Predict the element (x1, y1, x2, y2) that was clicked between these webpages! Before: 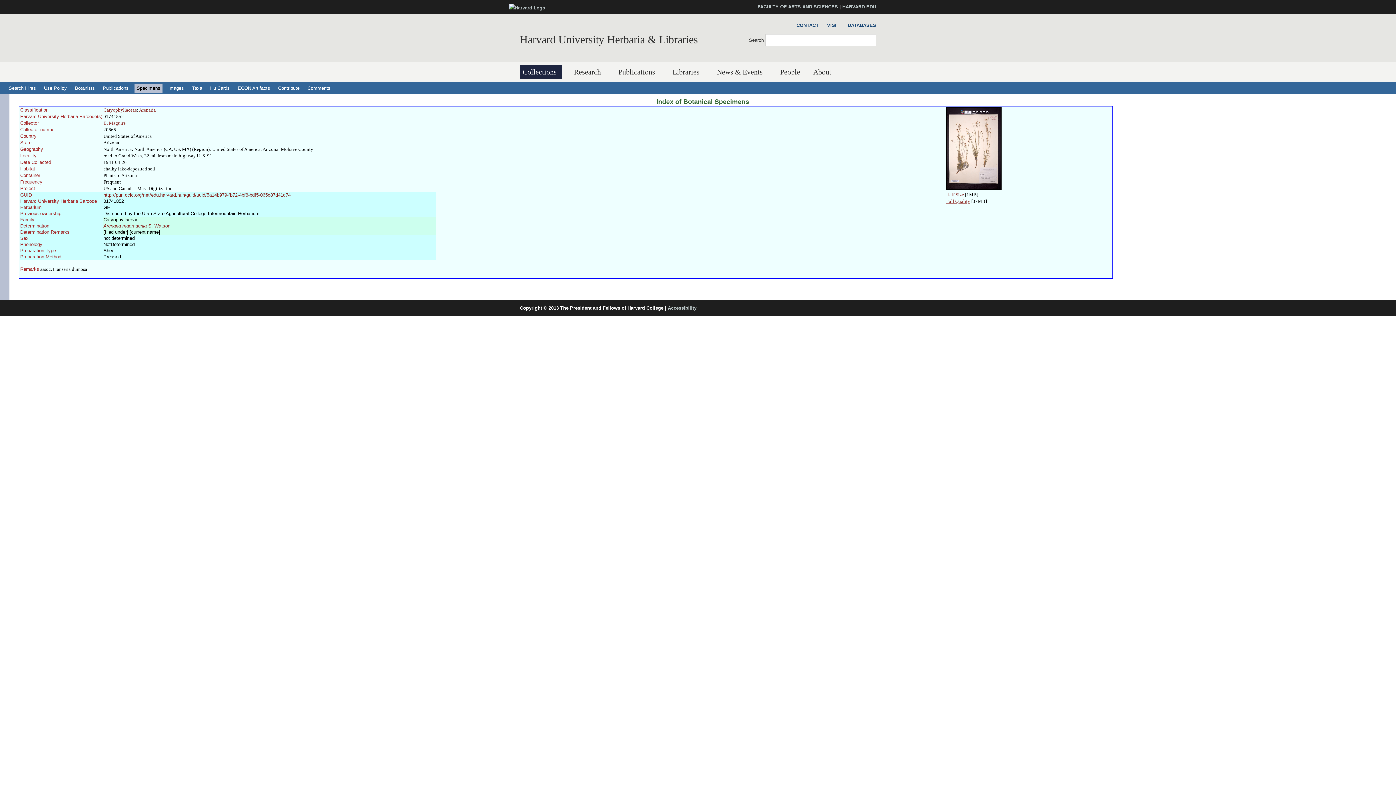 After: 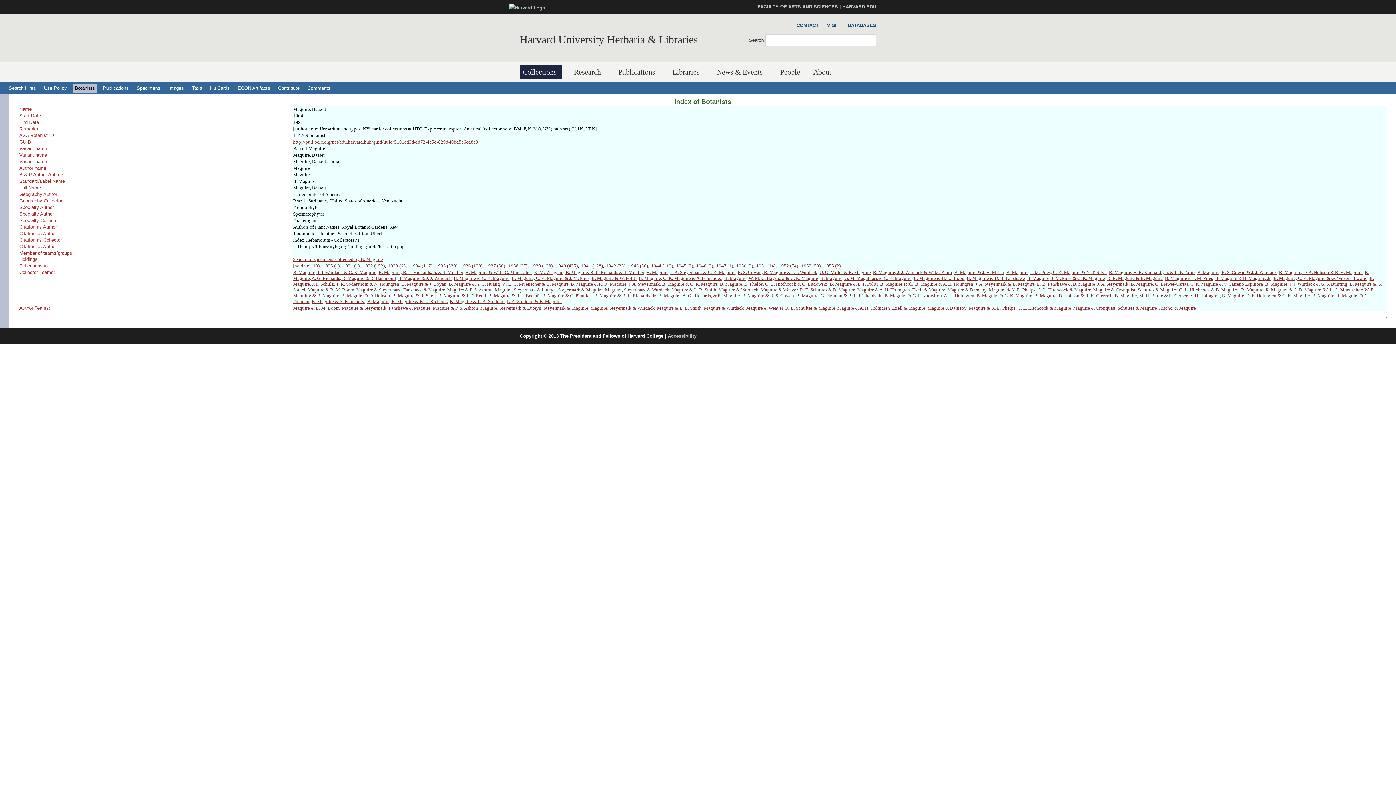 Action: bbox: (103, 120, 125, 125) label: B. Maguire